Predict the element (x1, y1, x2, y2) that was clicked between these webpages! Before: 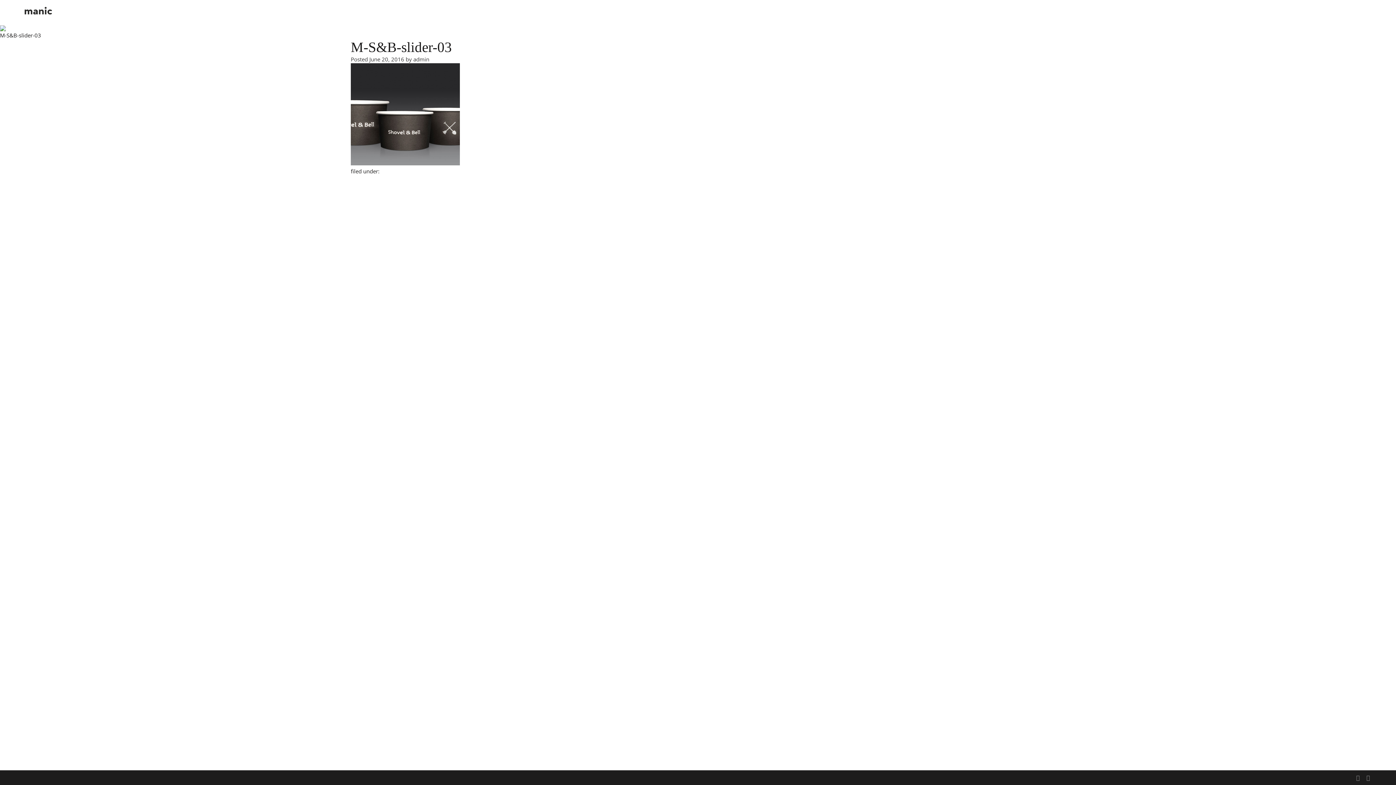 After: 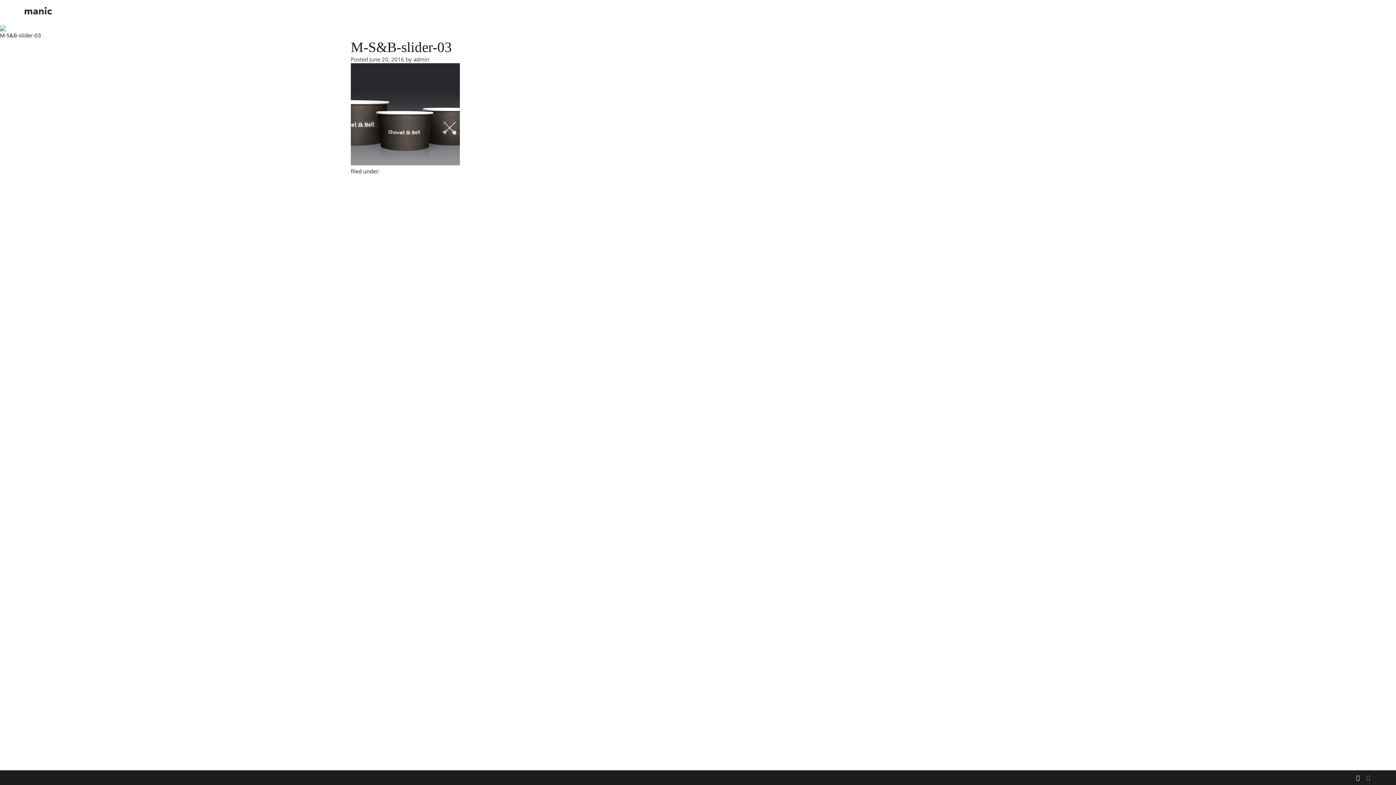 Action: bbox: (1356, 774, 1360, 782)